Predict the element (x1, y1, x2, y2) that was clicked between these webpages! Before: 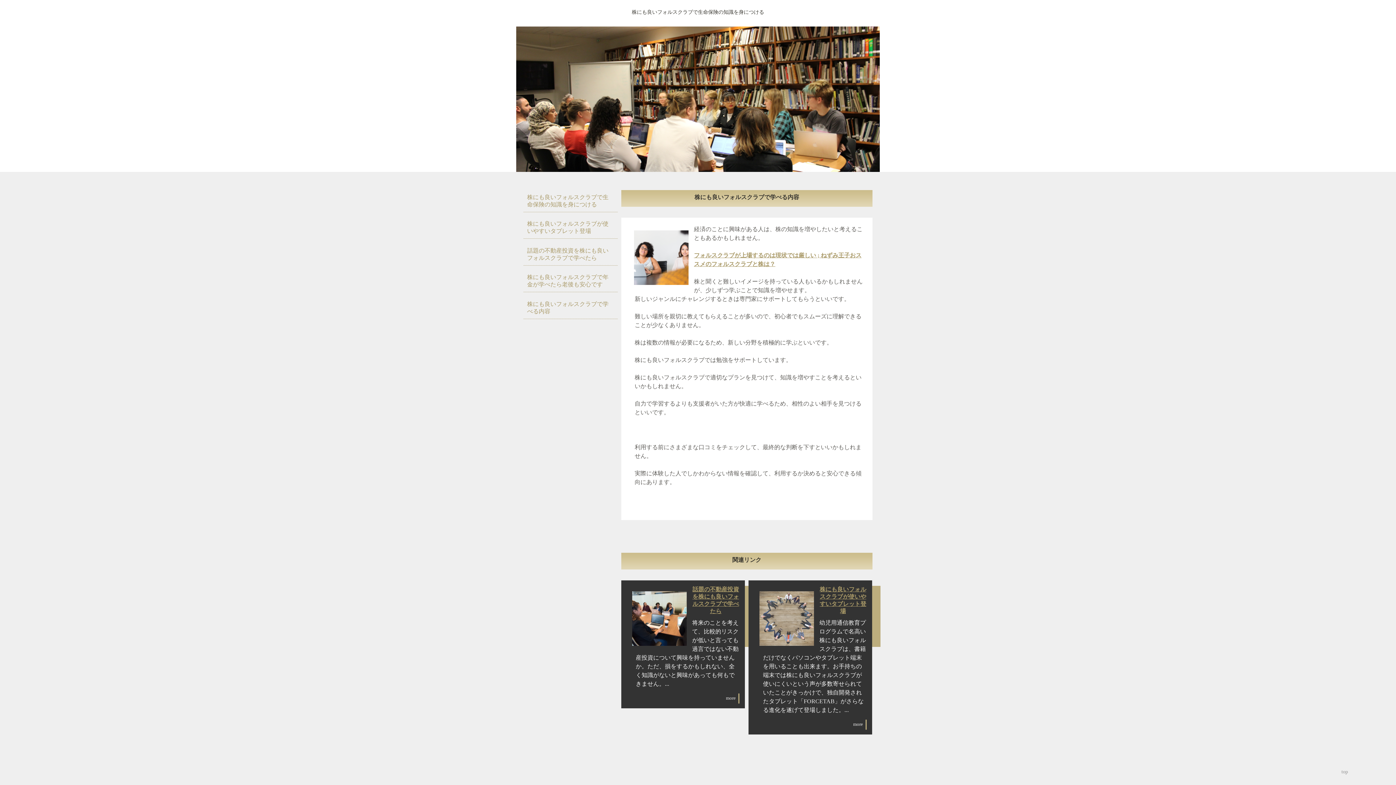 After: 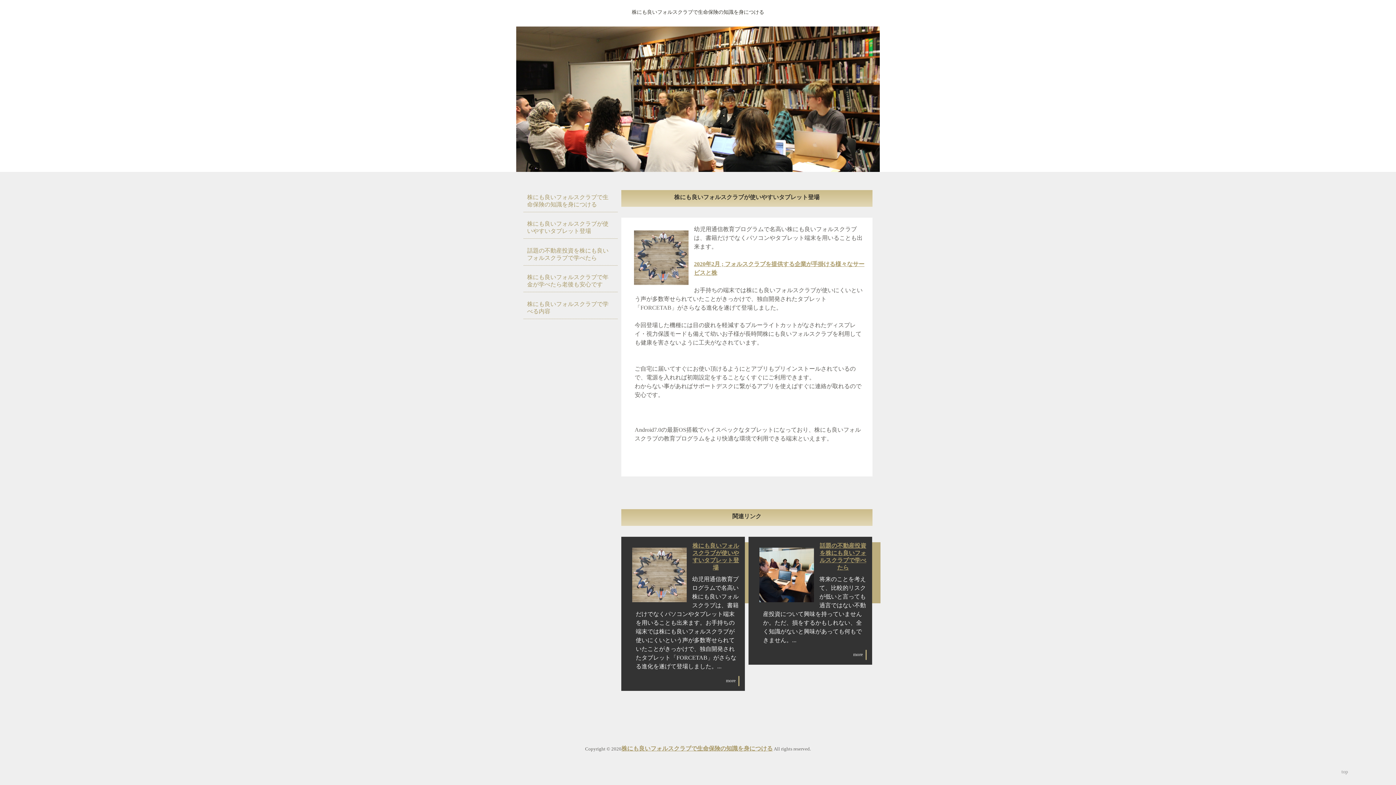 Action: label: 株にも良いフォルスクラブが使いやすいタブレット登場 bbox: (523, 216, 617, 239)